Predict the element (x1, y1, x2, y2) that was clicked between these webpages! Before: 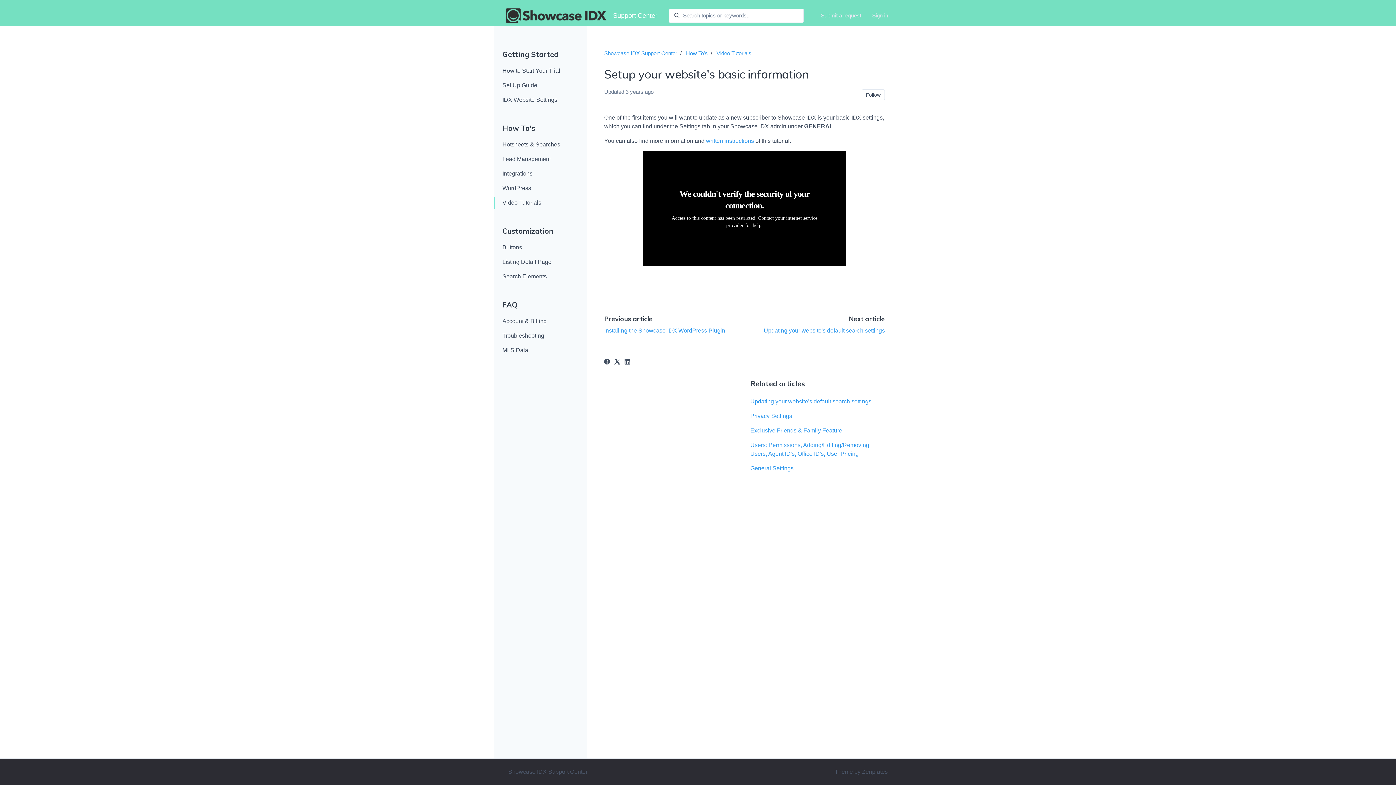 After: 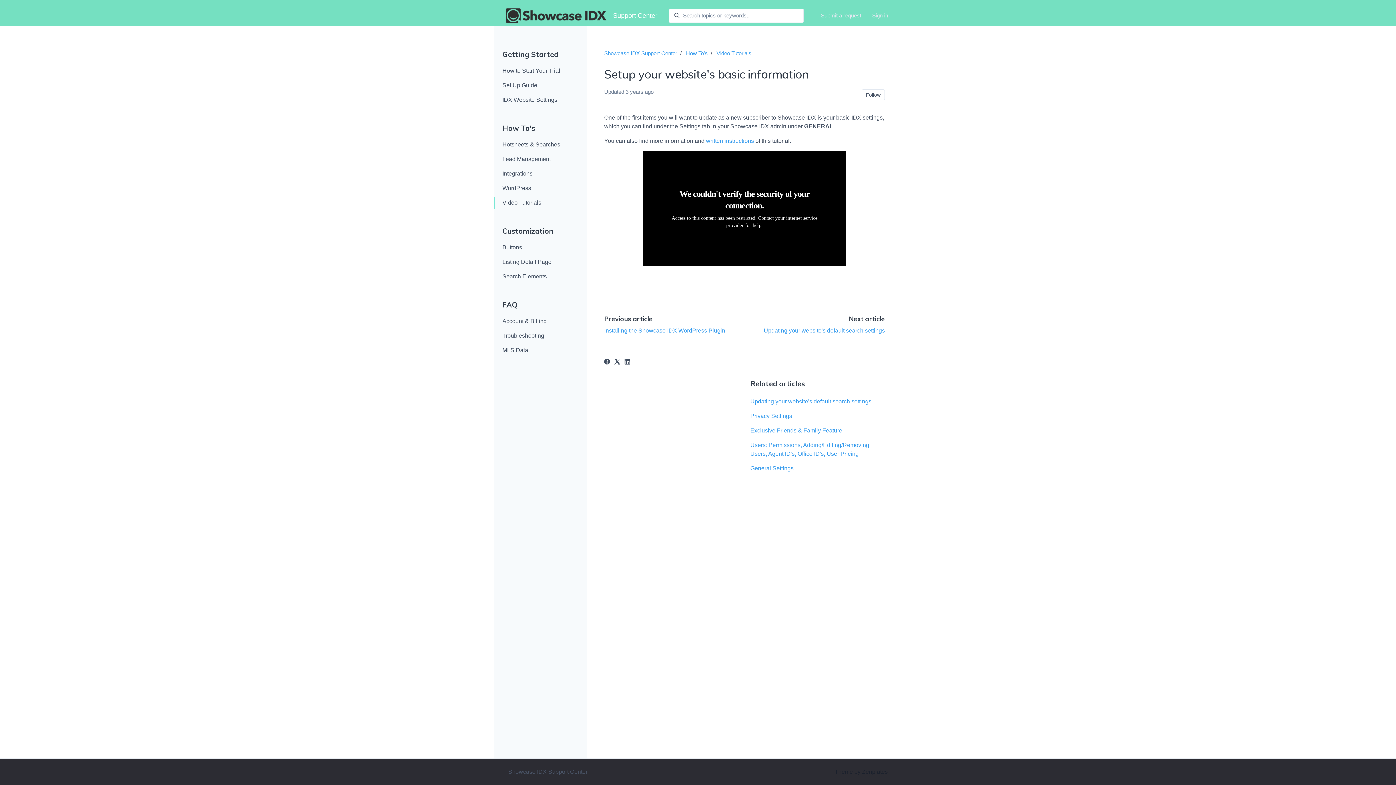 Action: bbox: (829, 765, 893, 779) label: Zendesk
Theme by Zenplates